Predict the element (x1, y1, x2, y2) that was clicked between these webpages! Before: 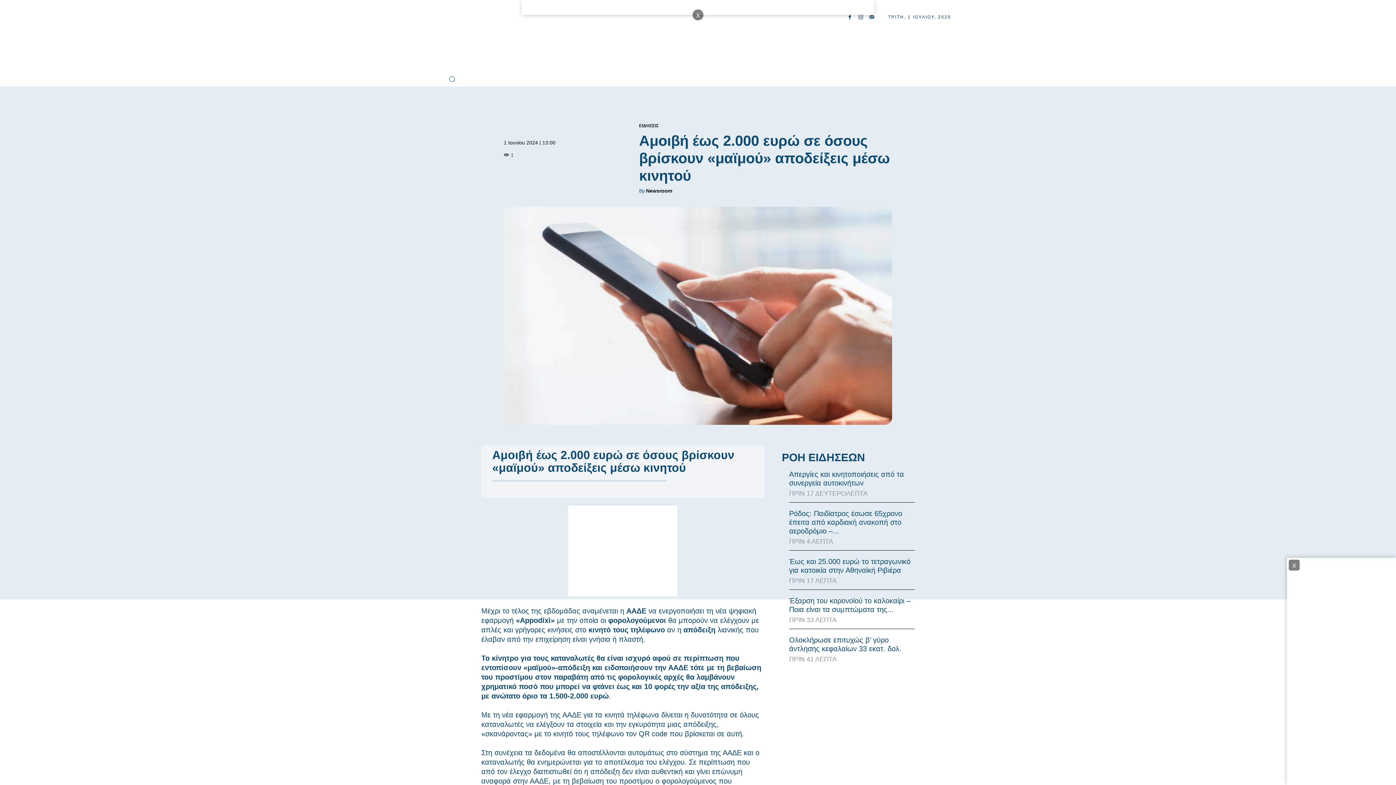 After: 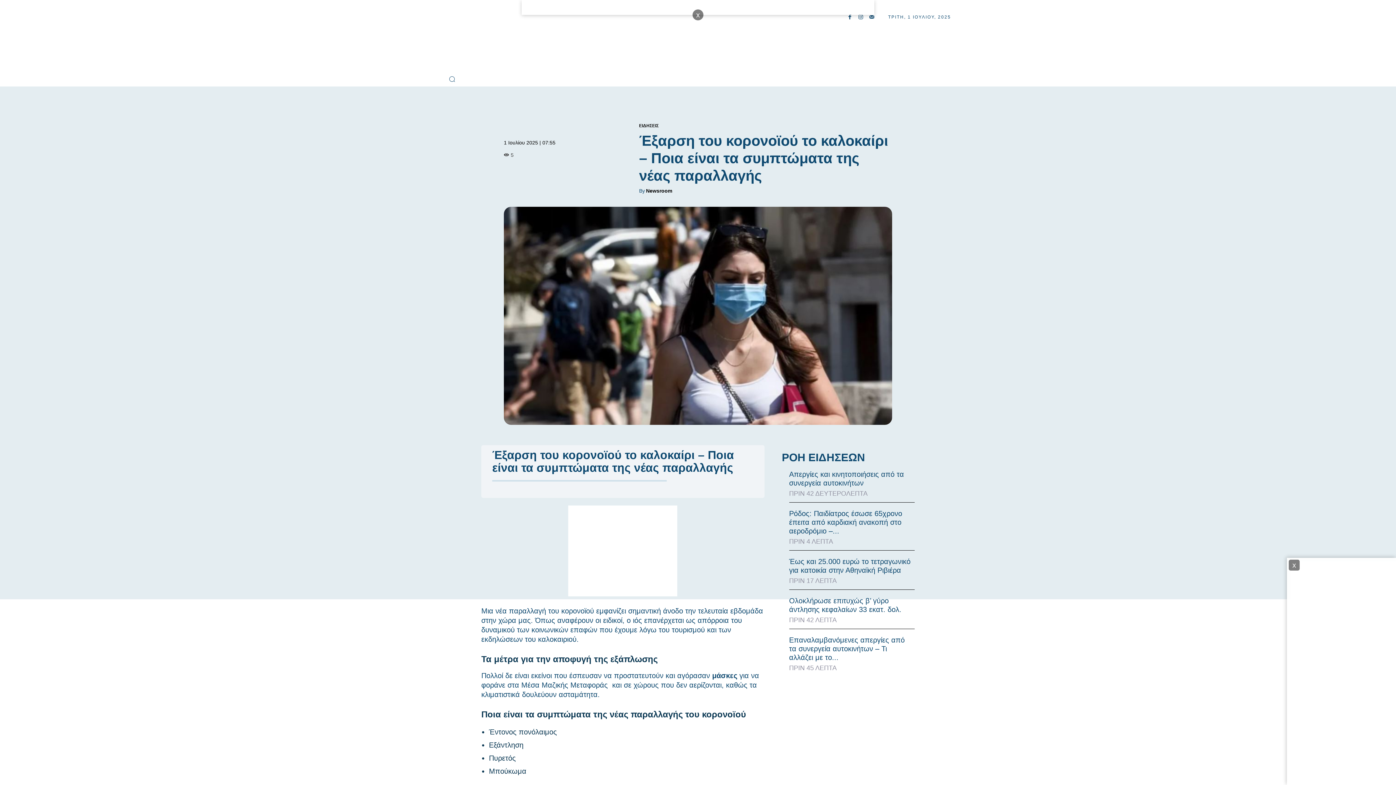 Action: label: Έξαρση του κορονοϊού το καλοκαίρι – Ποια είναι τα συμπτώματα της... bbox: (789, 597, 910, 613)